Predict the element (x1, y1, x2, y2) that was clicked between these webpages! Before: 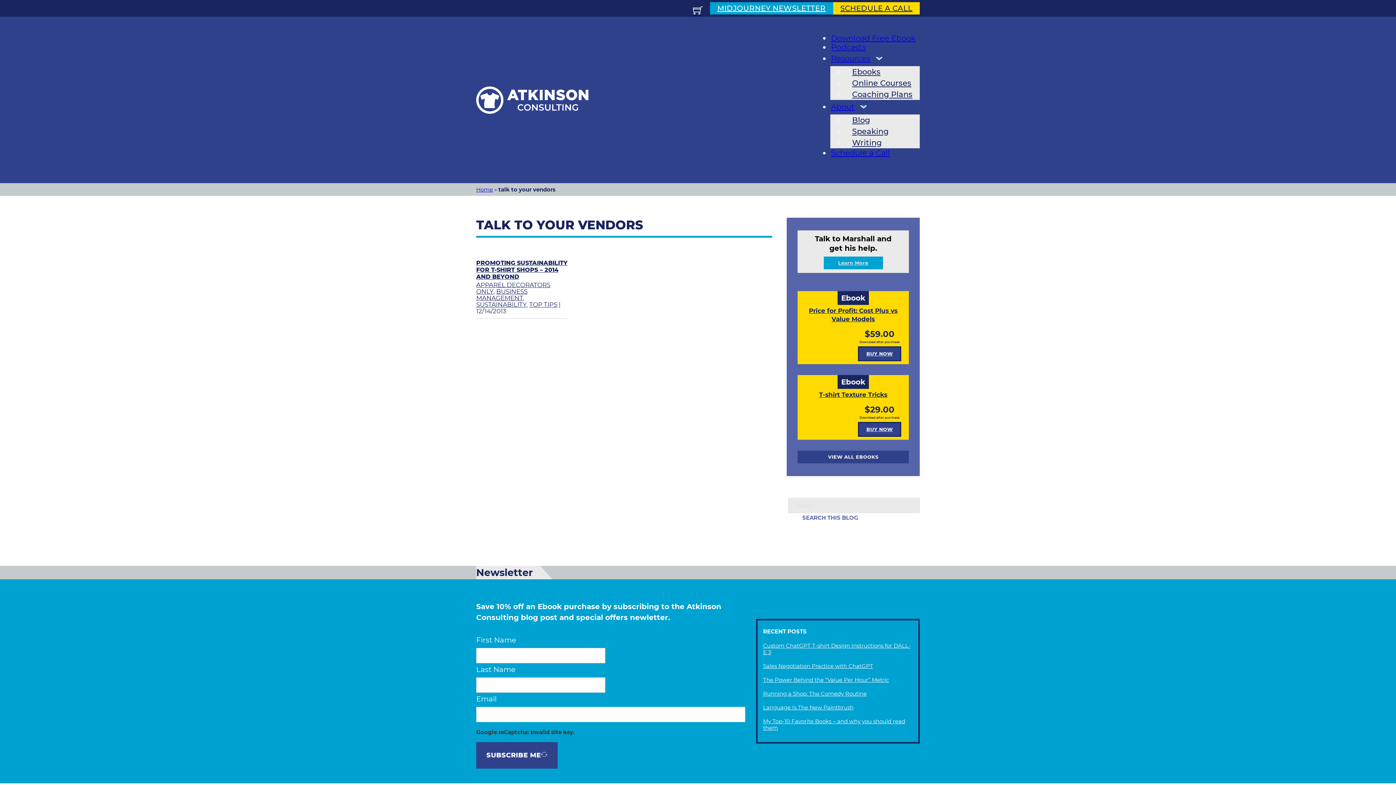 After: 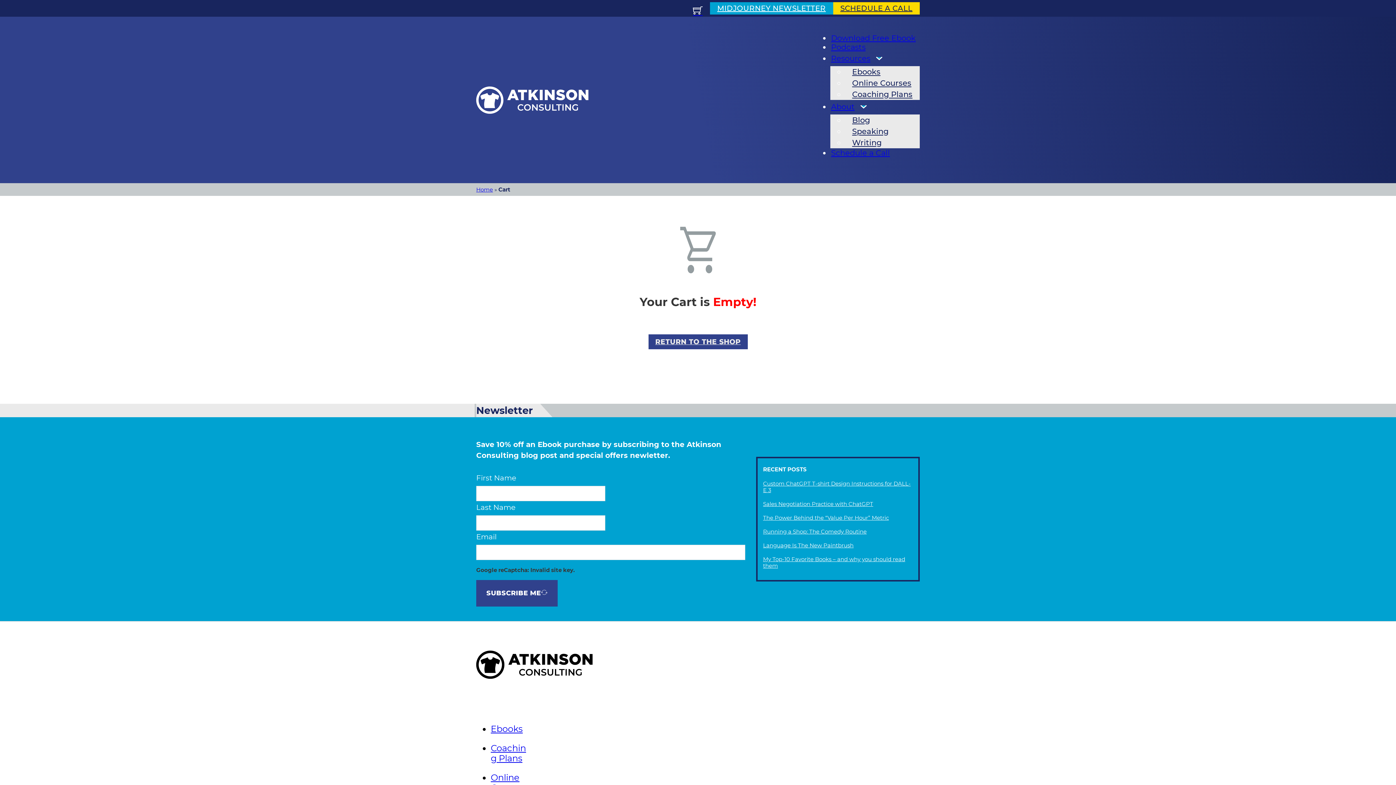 Action: label: View cart bbox: (693, 5, 702, 15)